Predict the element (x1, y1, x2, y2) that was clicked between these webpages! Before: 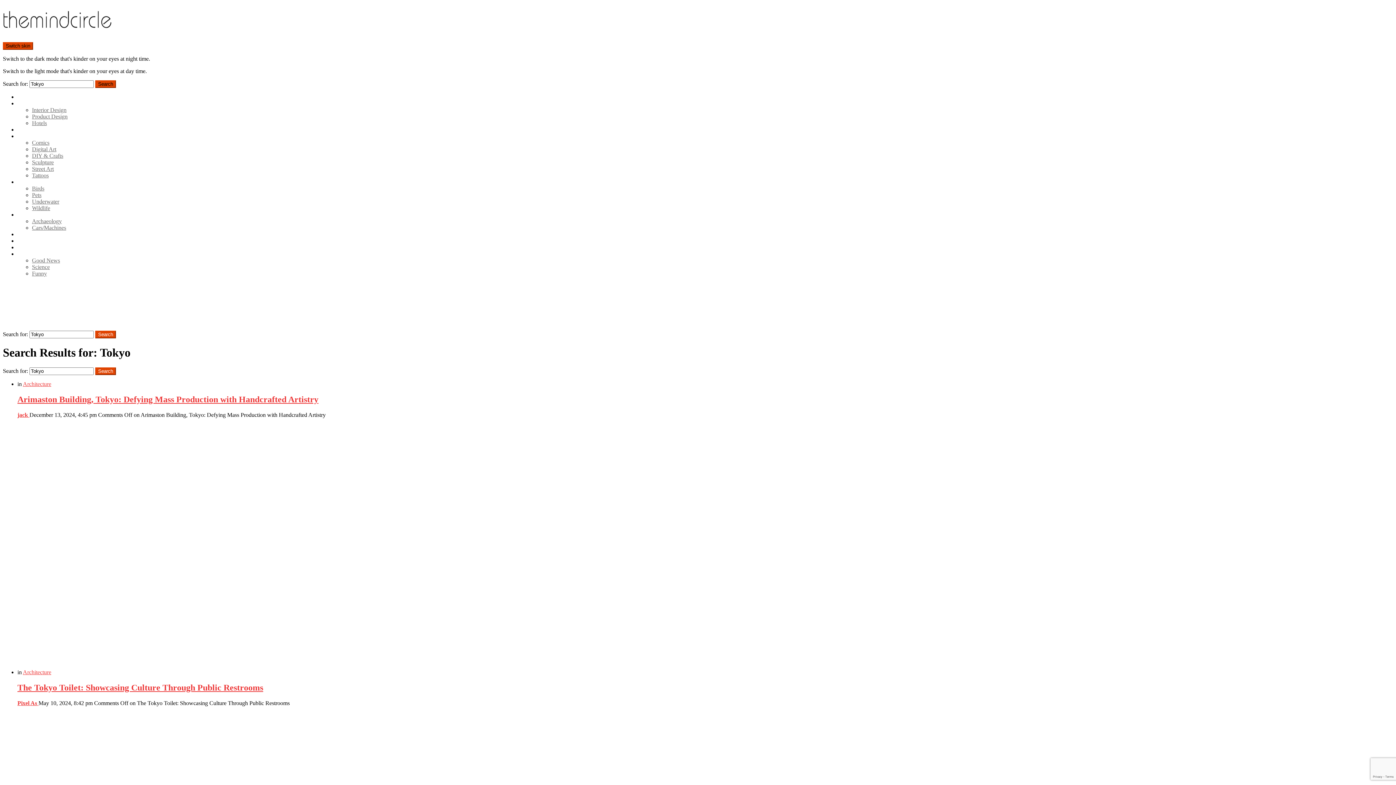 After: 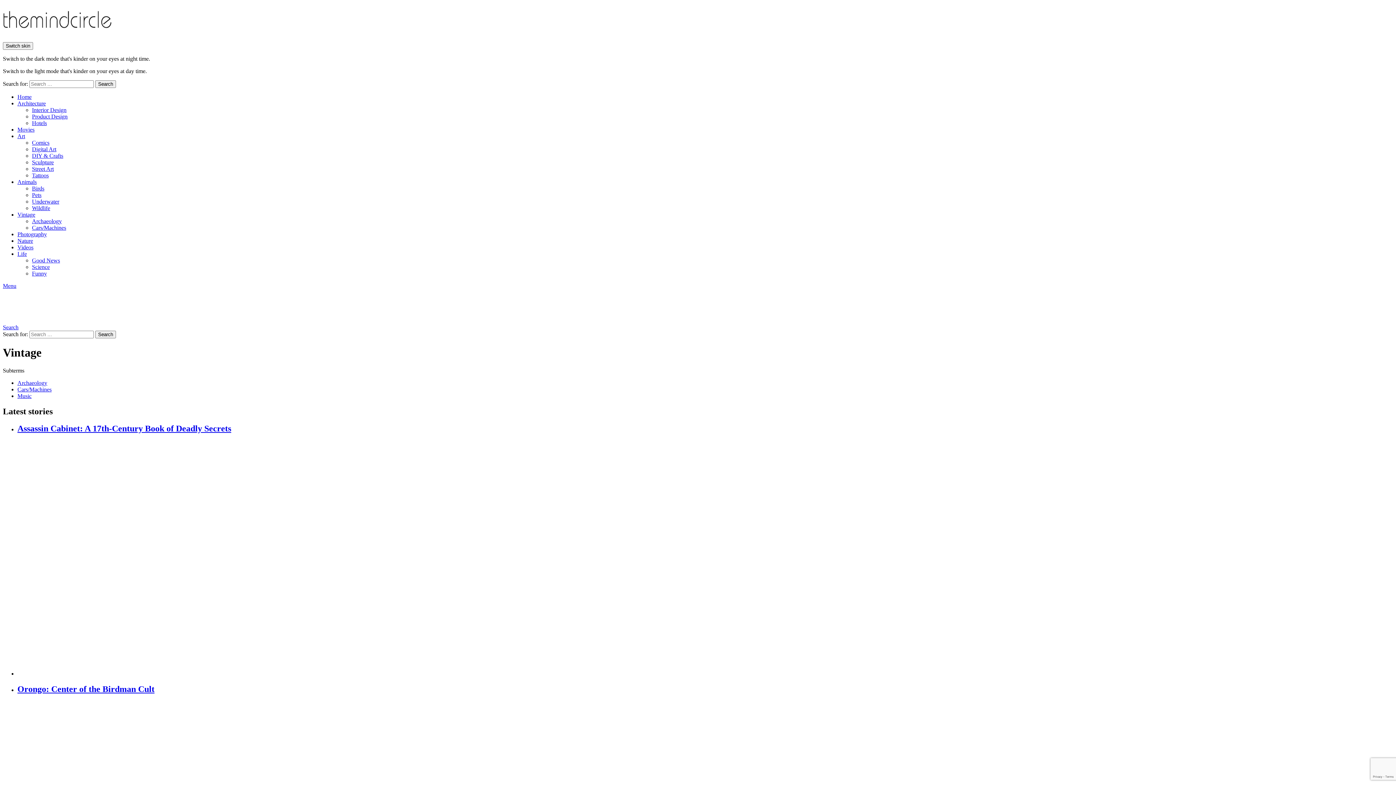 Action: bbox: (17, 211, 35, 217) label: Vintage